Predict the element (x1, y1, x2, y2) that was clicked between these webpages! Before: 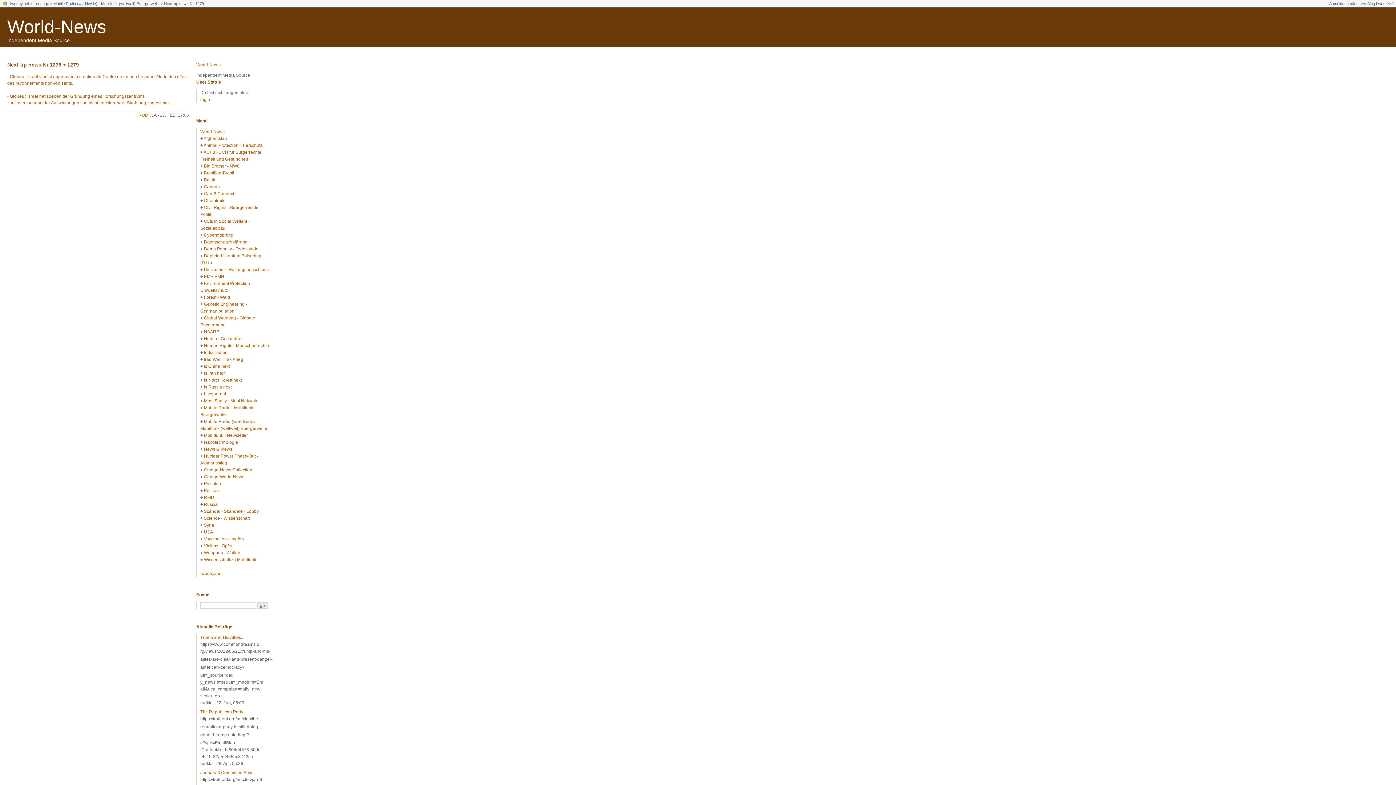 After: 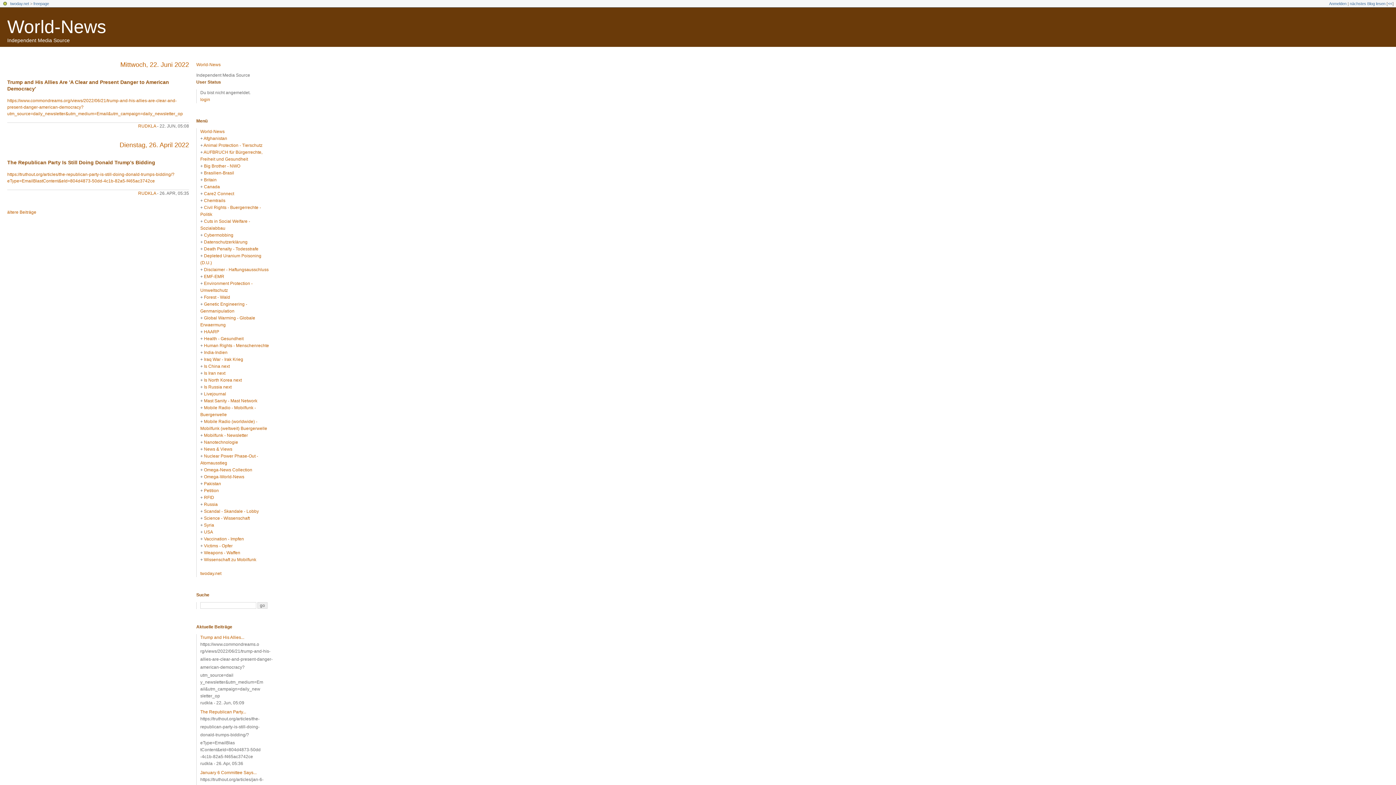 Action: bbox: (200, 129, 224, 134) label: World-News